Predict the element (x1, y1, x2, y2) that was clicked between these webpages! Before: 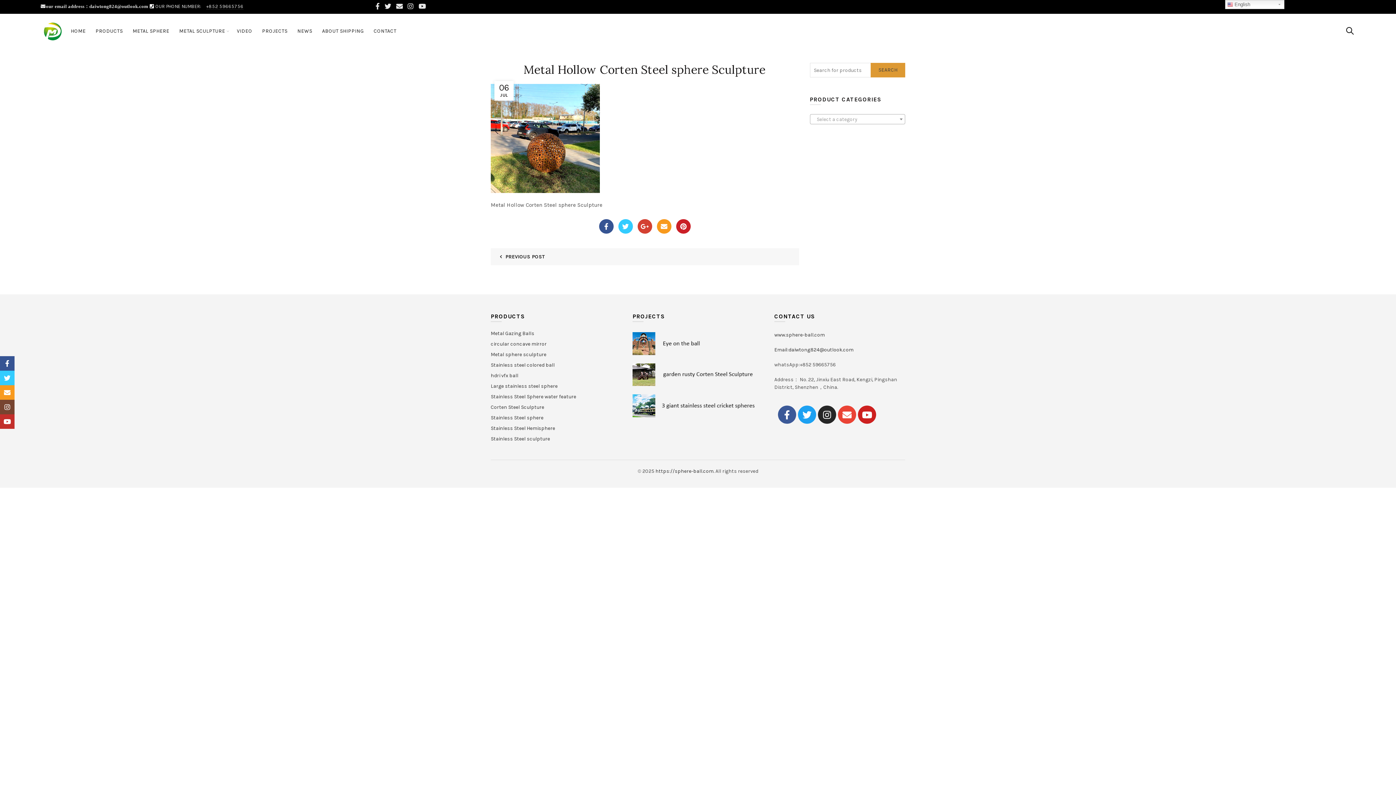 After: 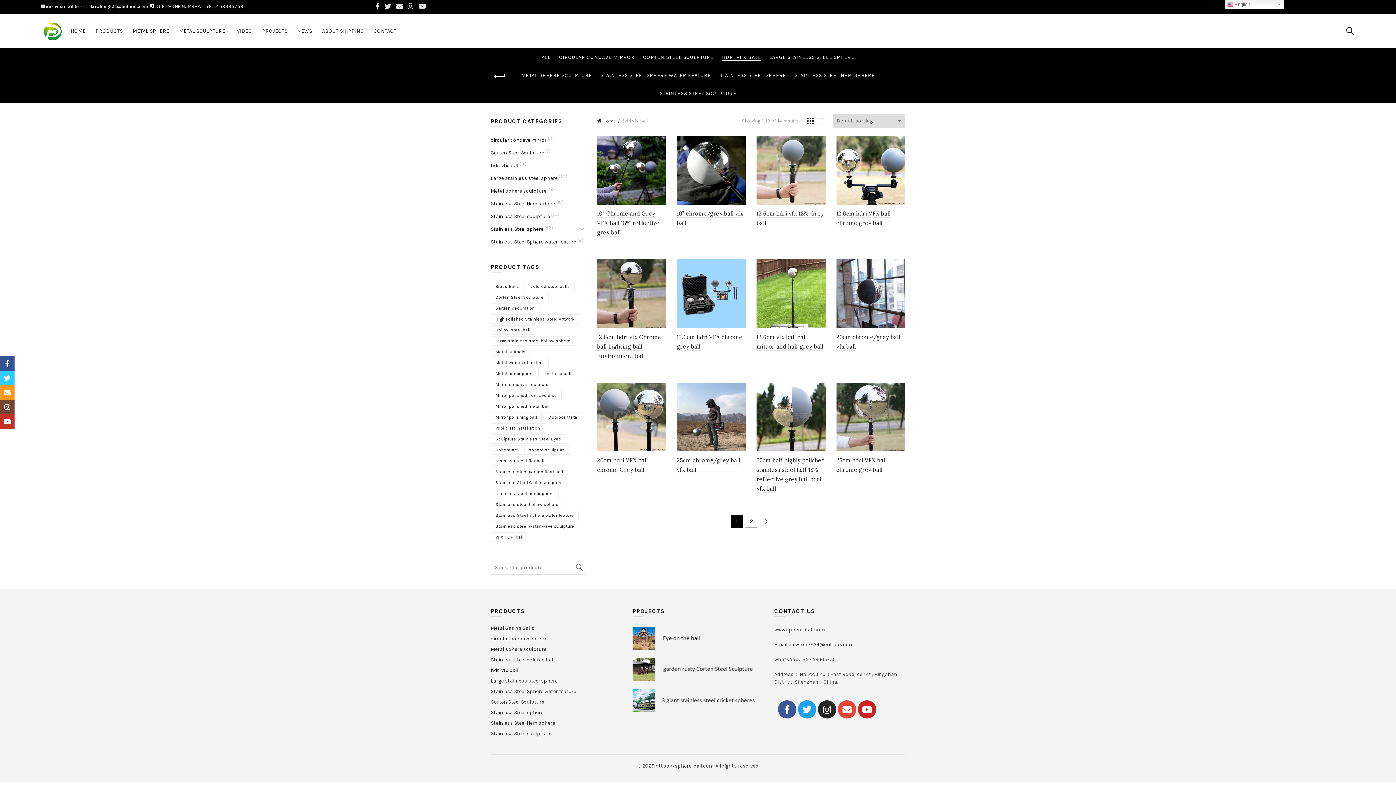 Action: bbox: (490, 372, 518, 378) label: hdri vfx ball